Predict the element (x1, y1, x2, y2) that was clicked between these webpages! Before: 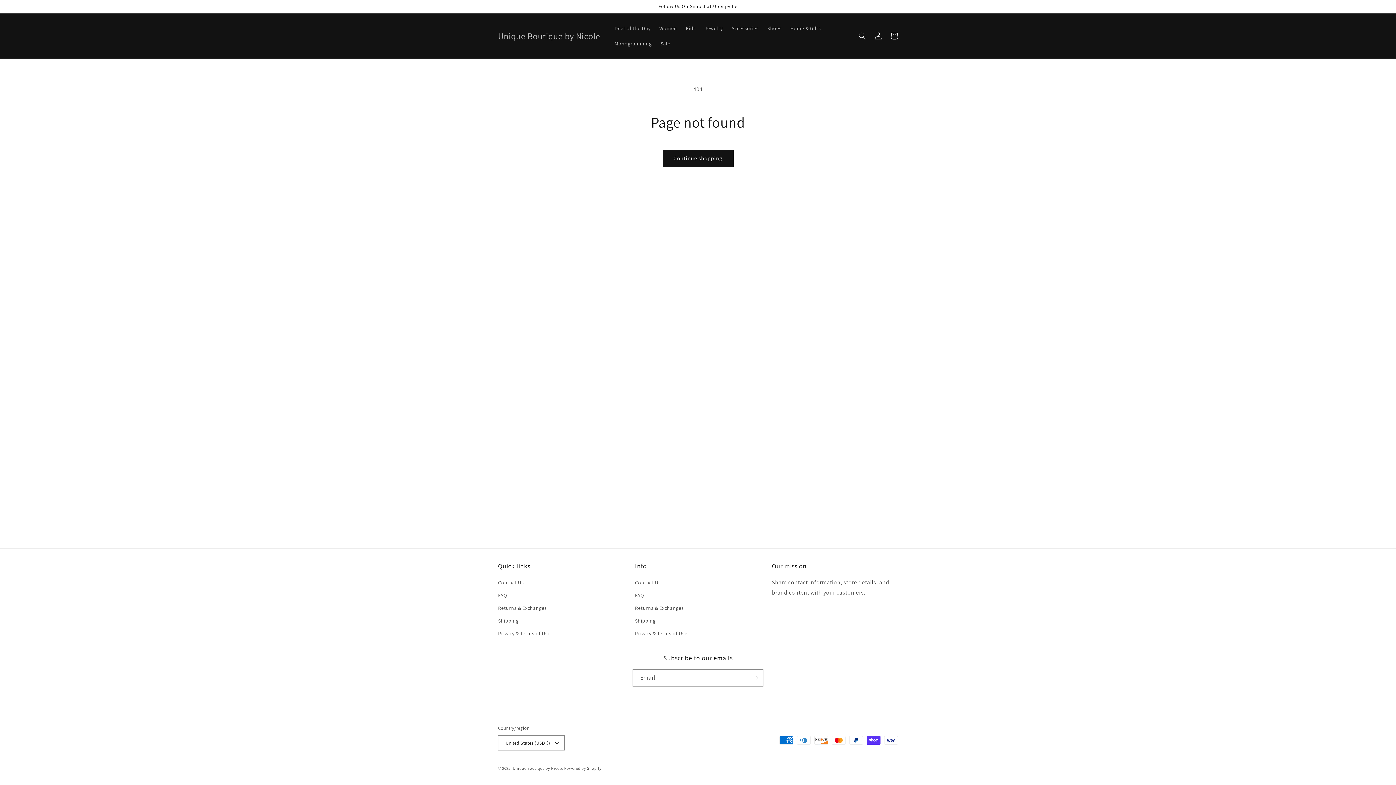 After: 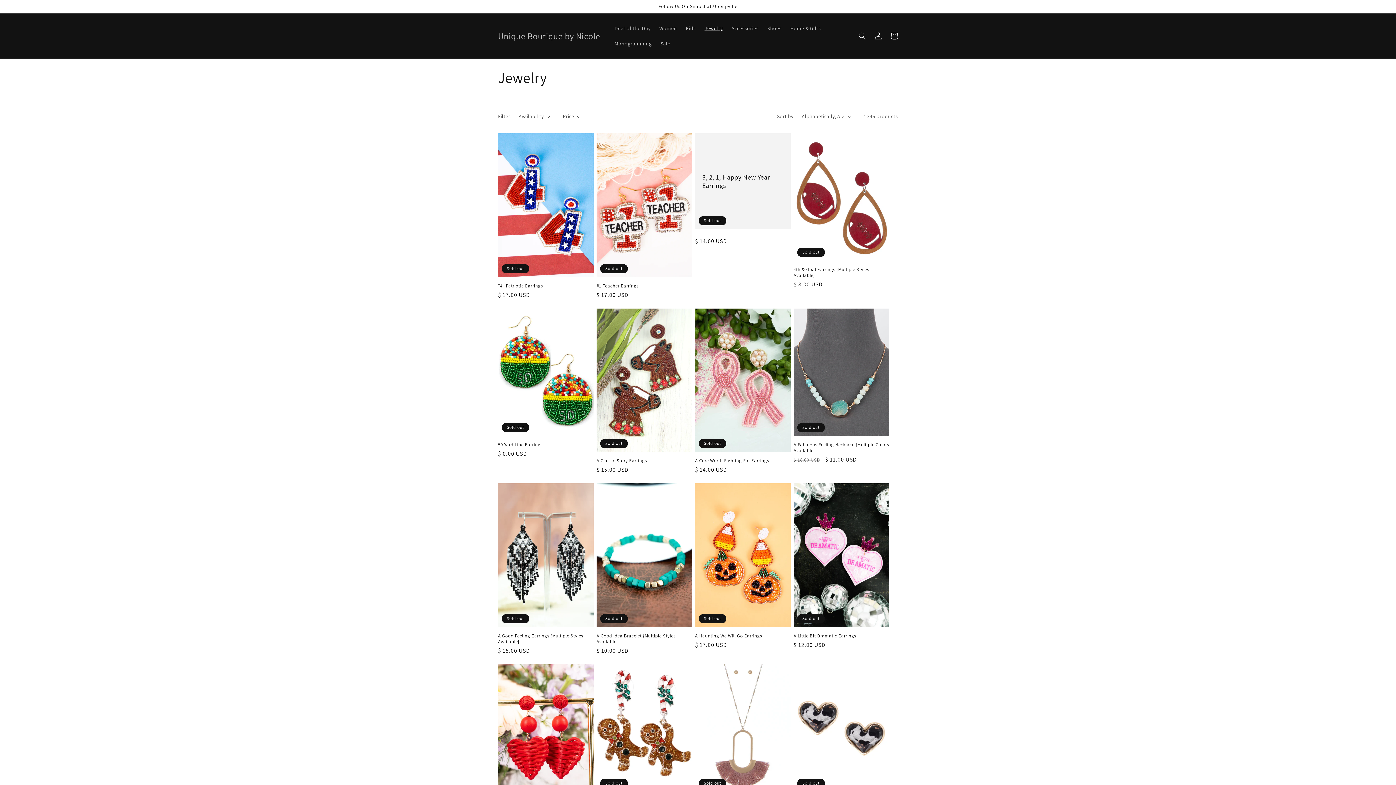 Action: bbox: (700, 20, 727, 36) label: Jewelry